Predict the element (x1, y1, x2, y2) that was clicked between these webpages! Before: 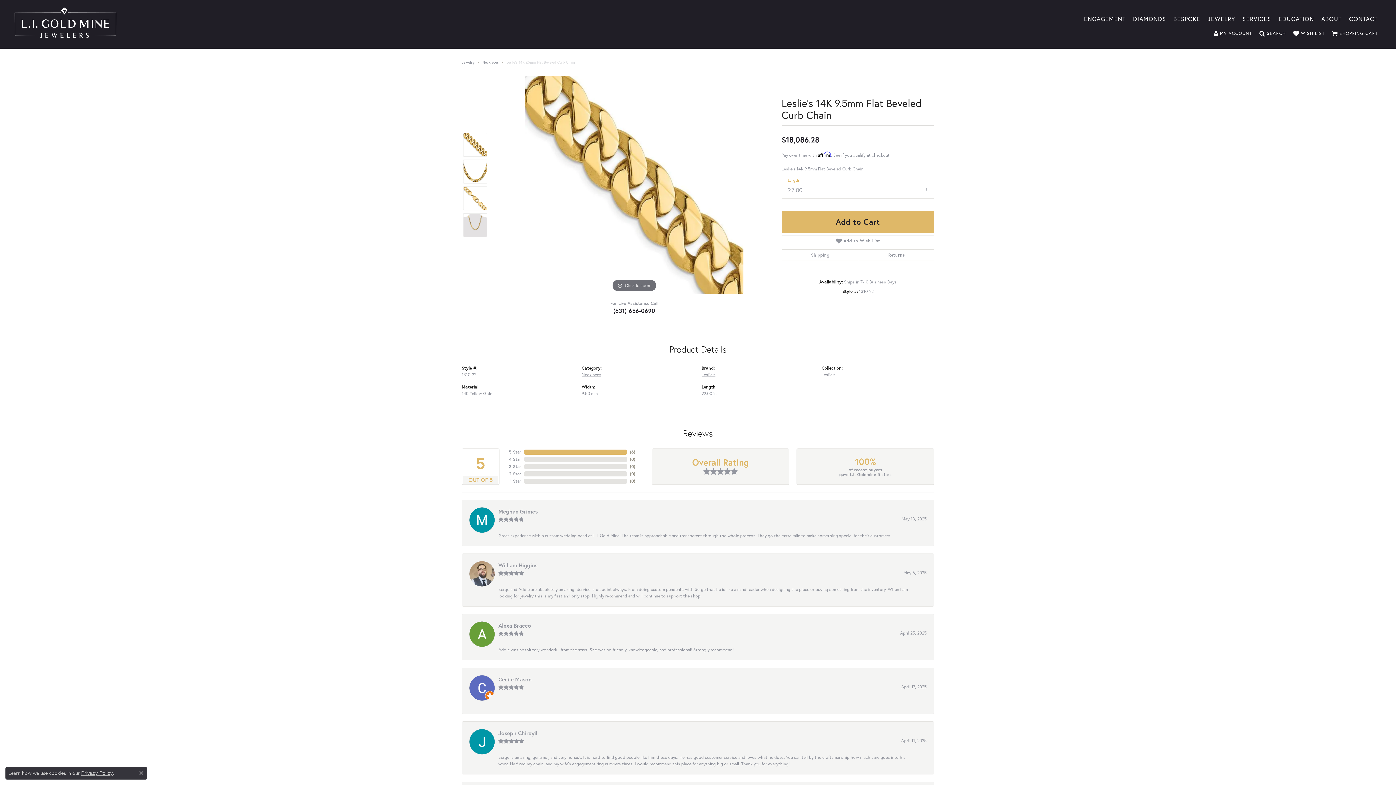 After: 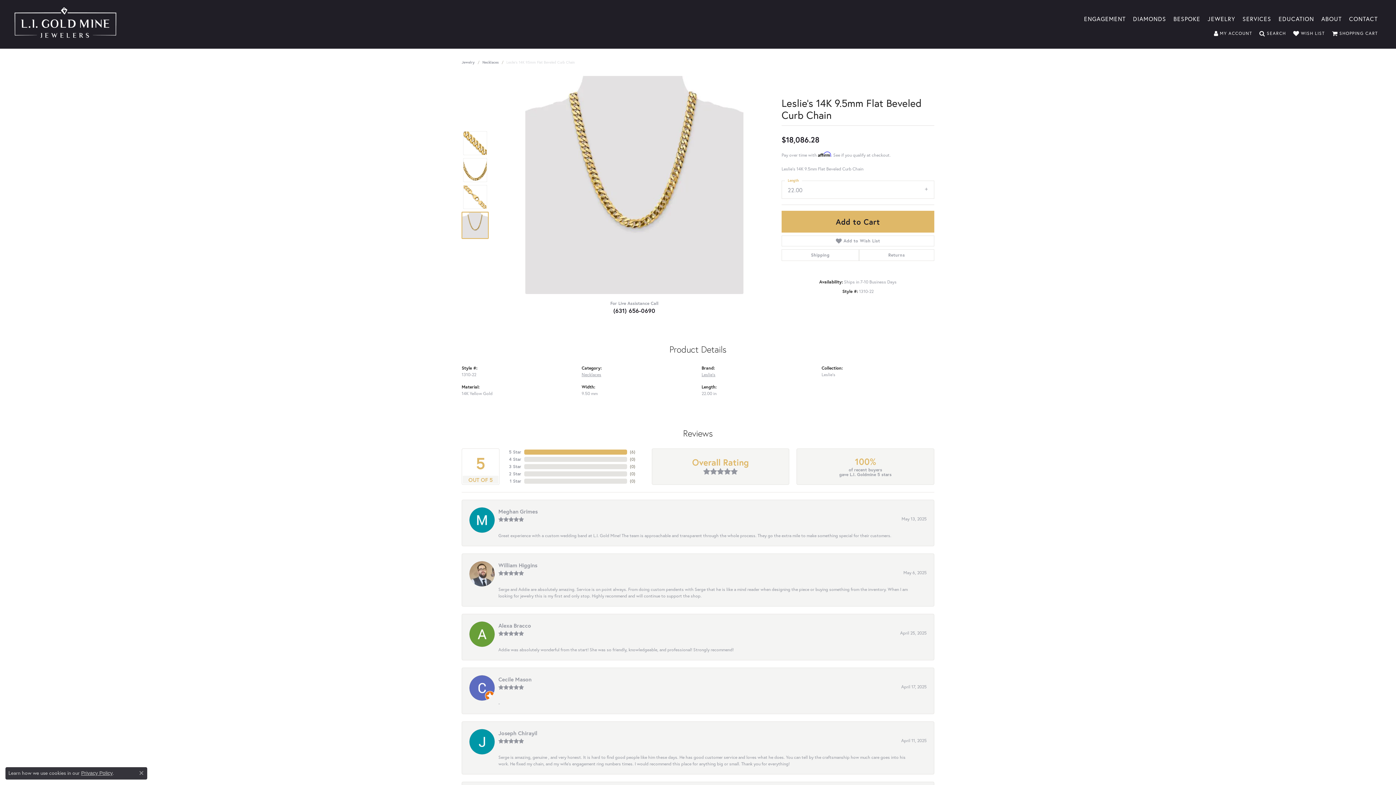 Action: bbox: (463, 213, 487, 237)